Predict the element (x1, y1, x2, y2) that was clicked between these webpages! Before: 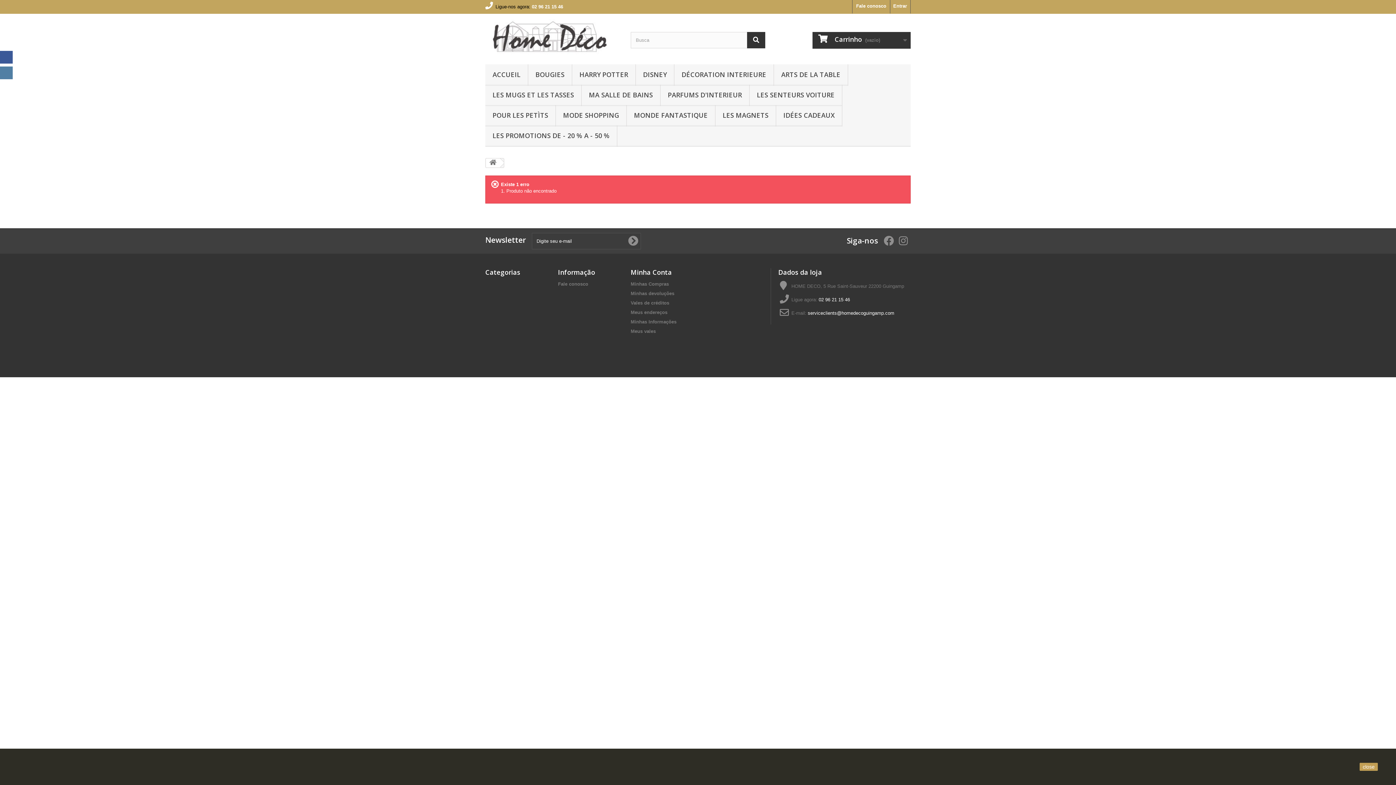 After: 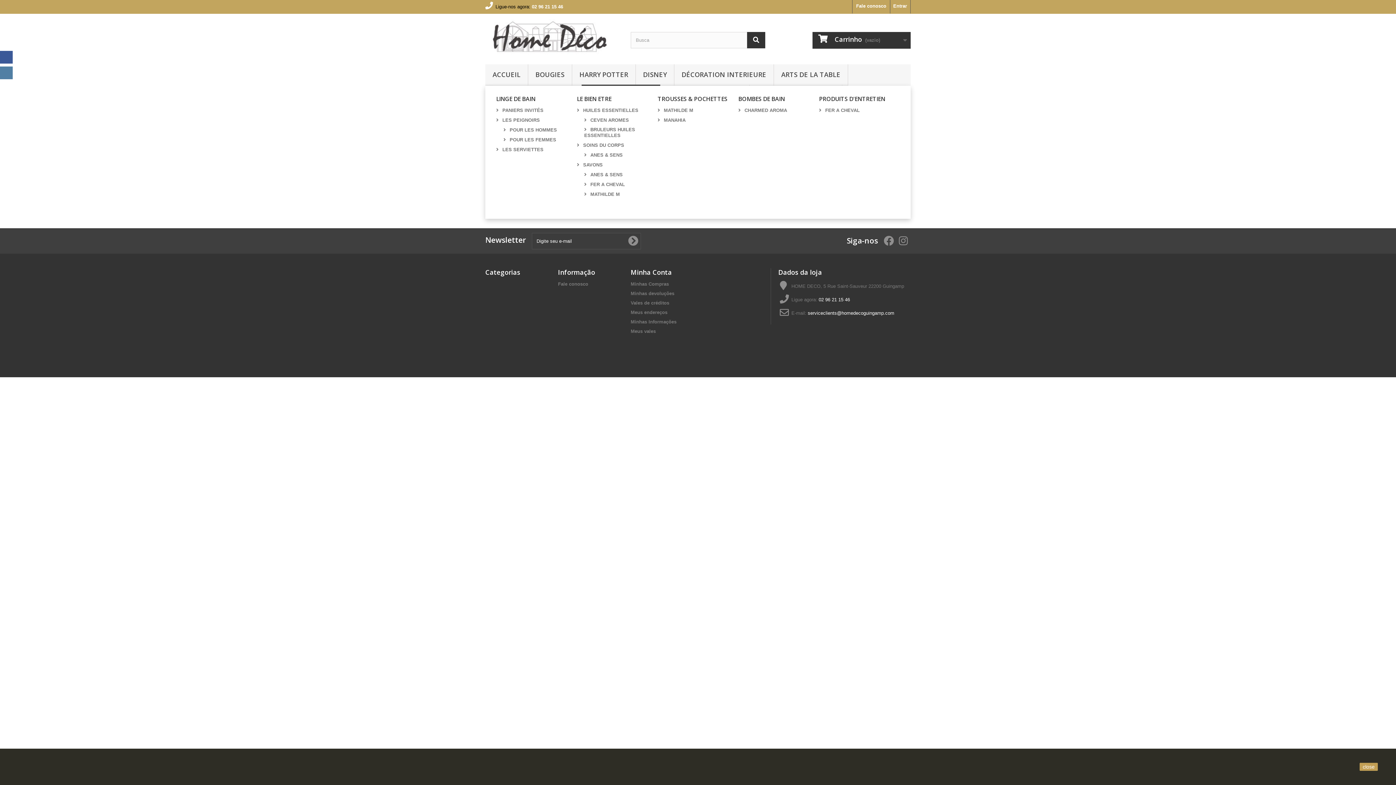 Action: bbox: (581, 84, 660, 106) label: MA SALLE DE BAINS